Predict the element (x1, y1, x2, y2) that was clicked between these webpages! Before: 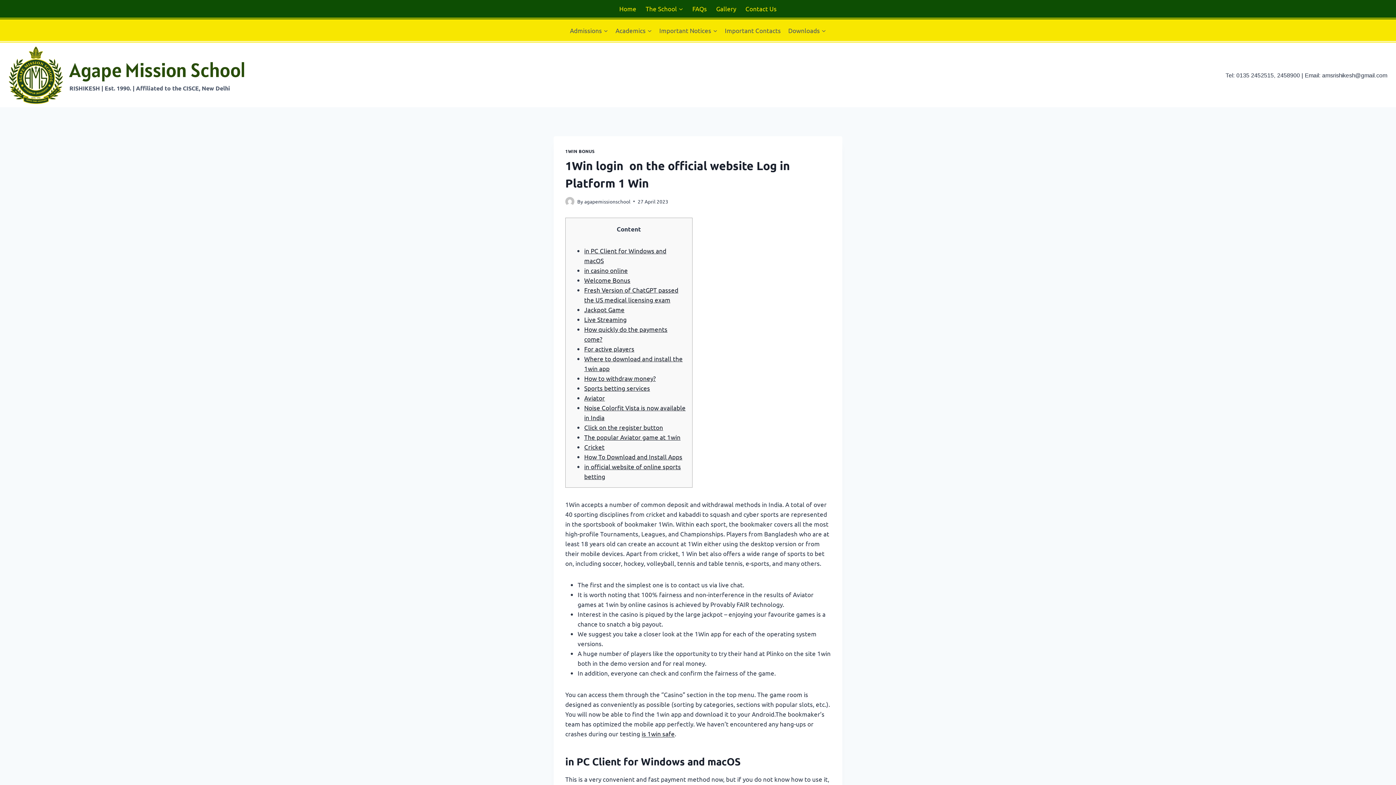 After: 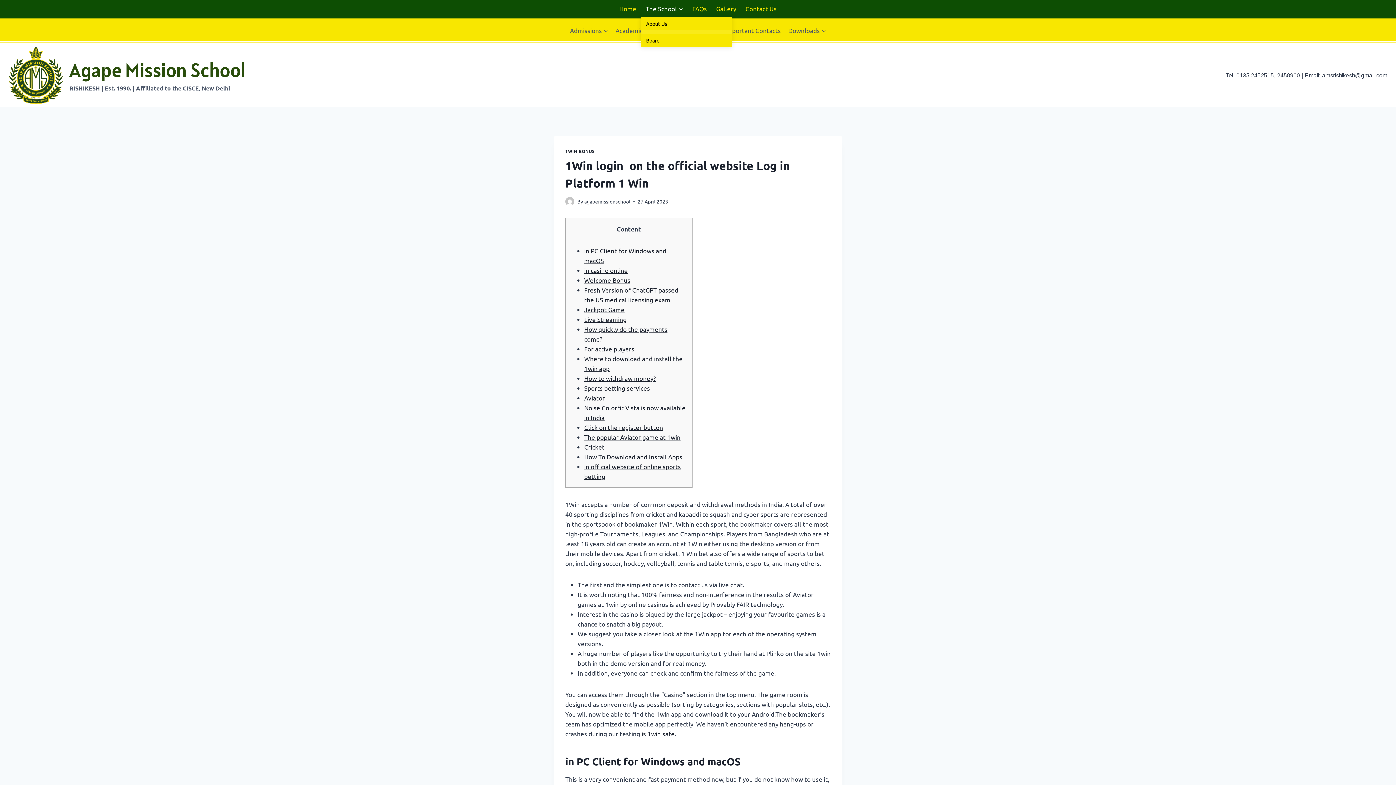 Action: label: The School bbox: (641, 0, 687, 17)